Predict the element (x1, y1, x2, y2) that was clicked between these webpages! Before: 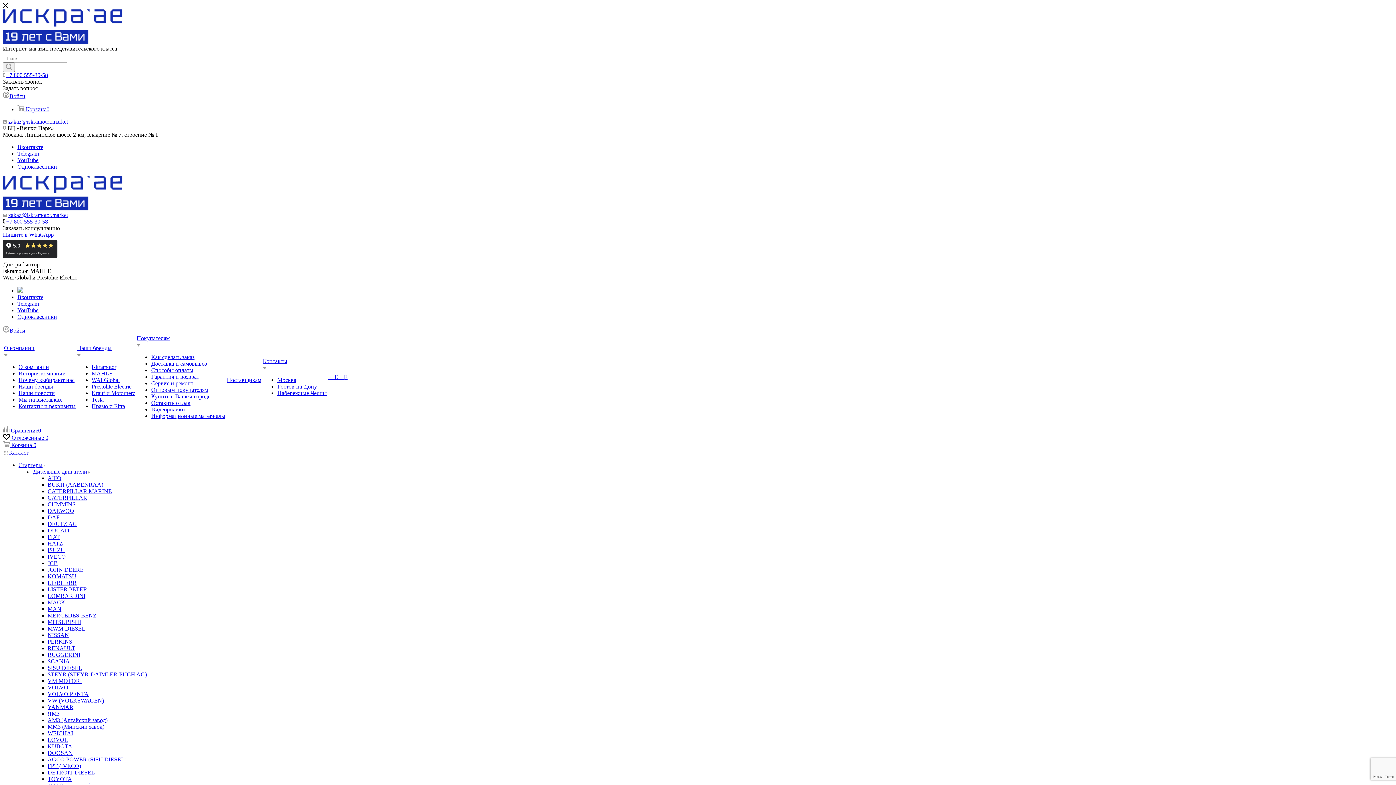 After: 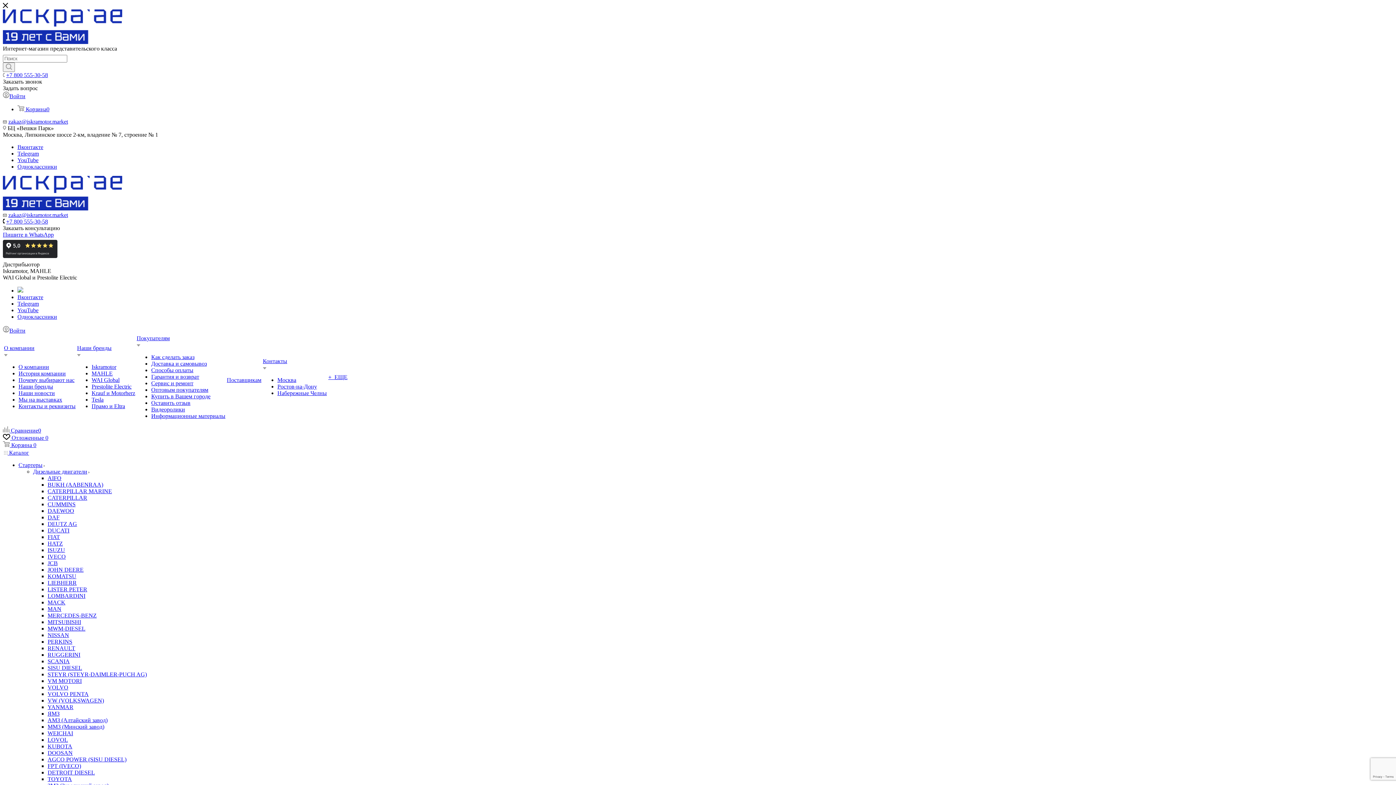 Action: bbox: (47, 534, 60, 540) label: FIAT